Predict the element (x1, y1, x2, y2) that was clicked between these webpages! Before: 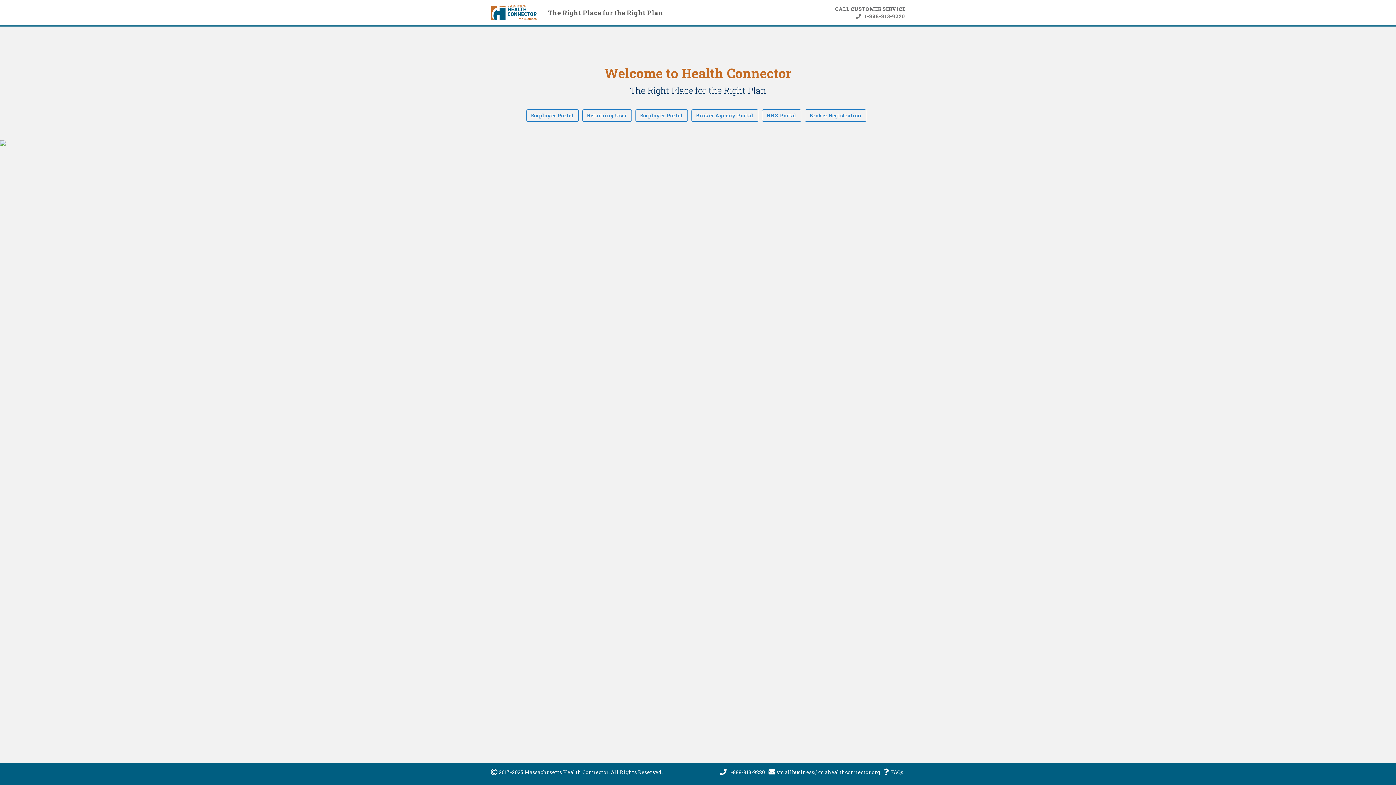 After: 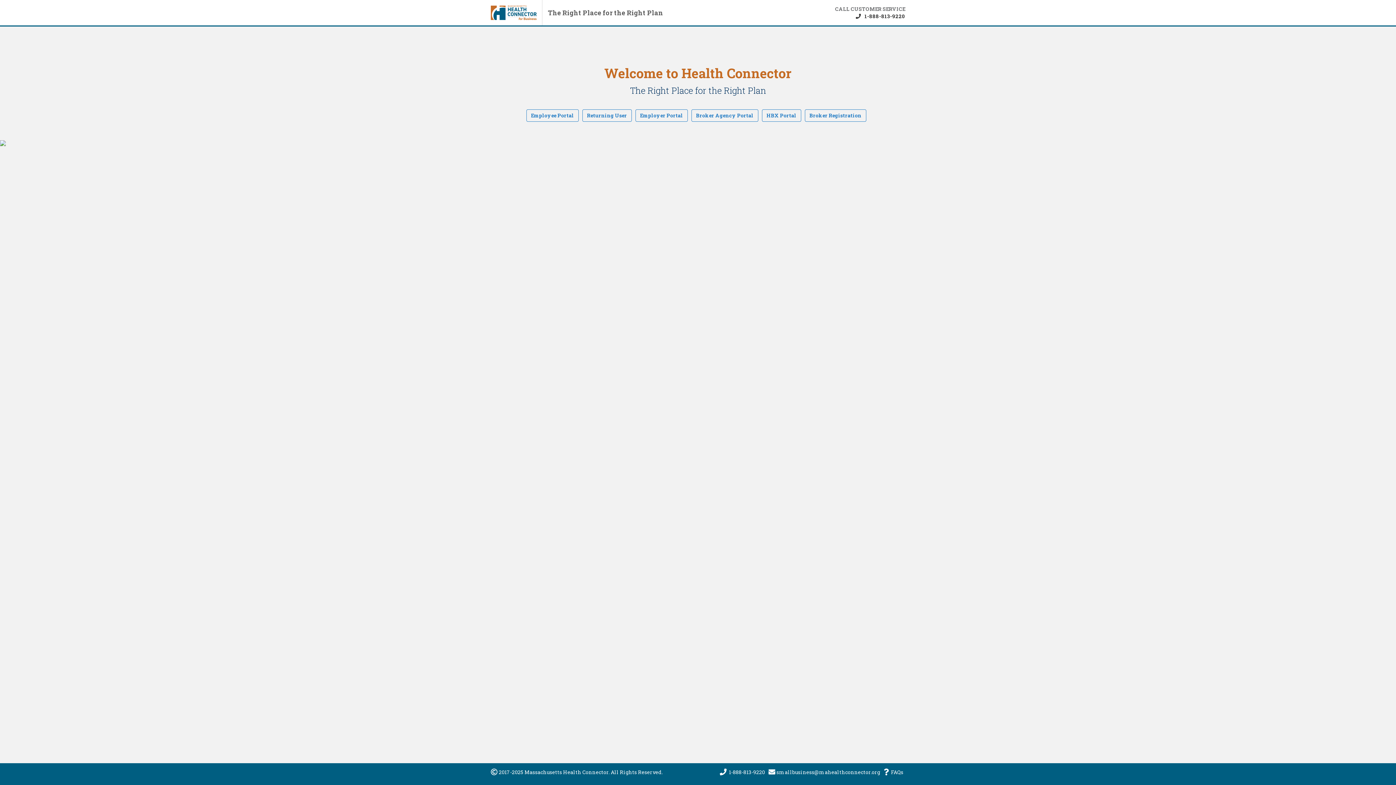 Action: bbox: (829, 0, 910, 25) label: CALL CUSTOMER SERVICE
1-888-813-9220